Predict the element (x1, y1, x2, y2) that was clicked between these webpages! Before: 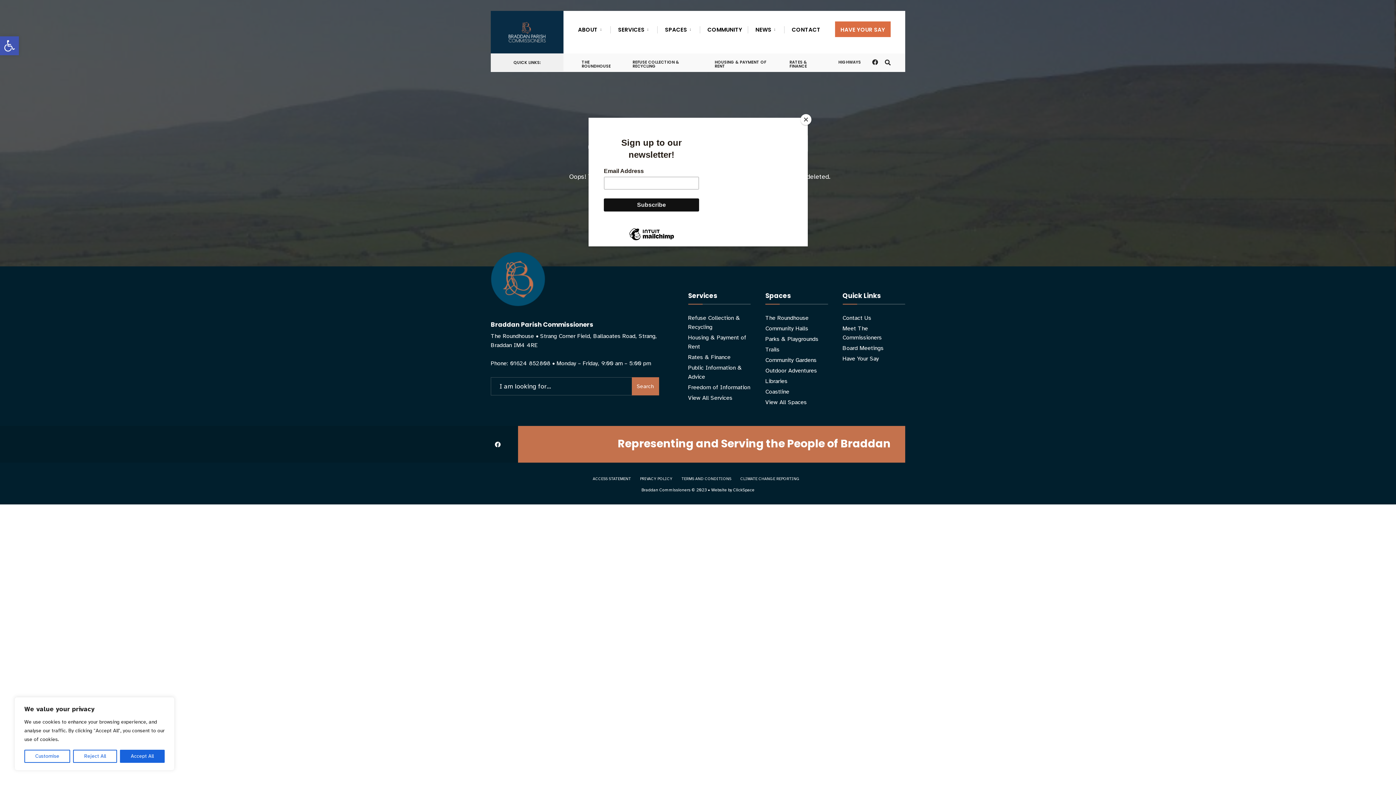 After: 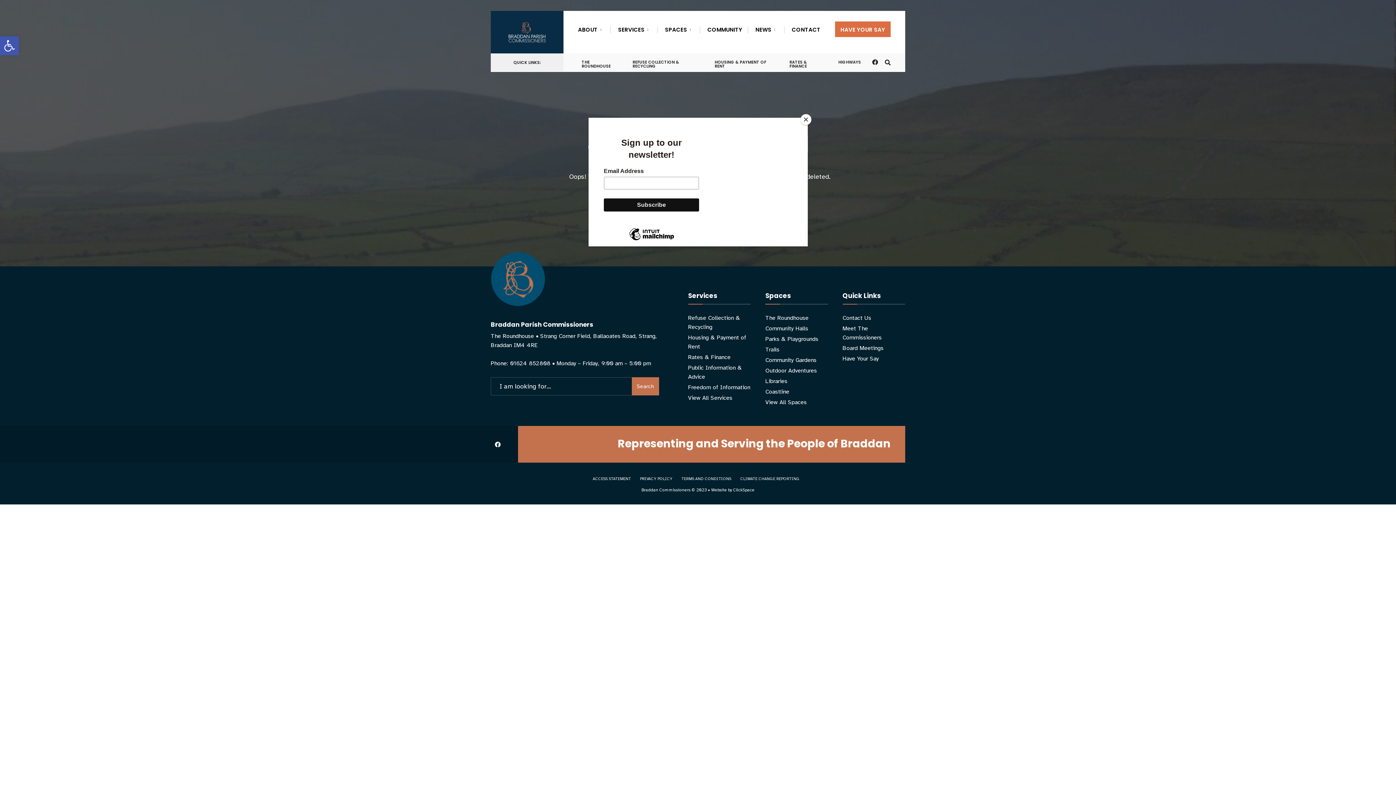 Action: label: Reject All bbox: (73, 750, 116, 763)